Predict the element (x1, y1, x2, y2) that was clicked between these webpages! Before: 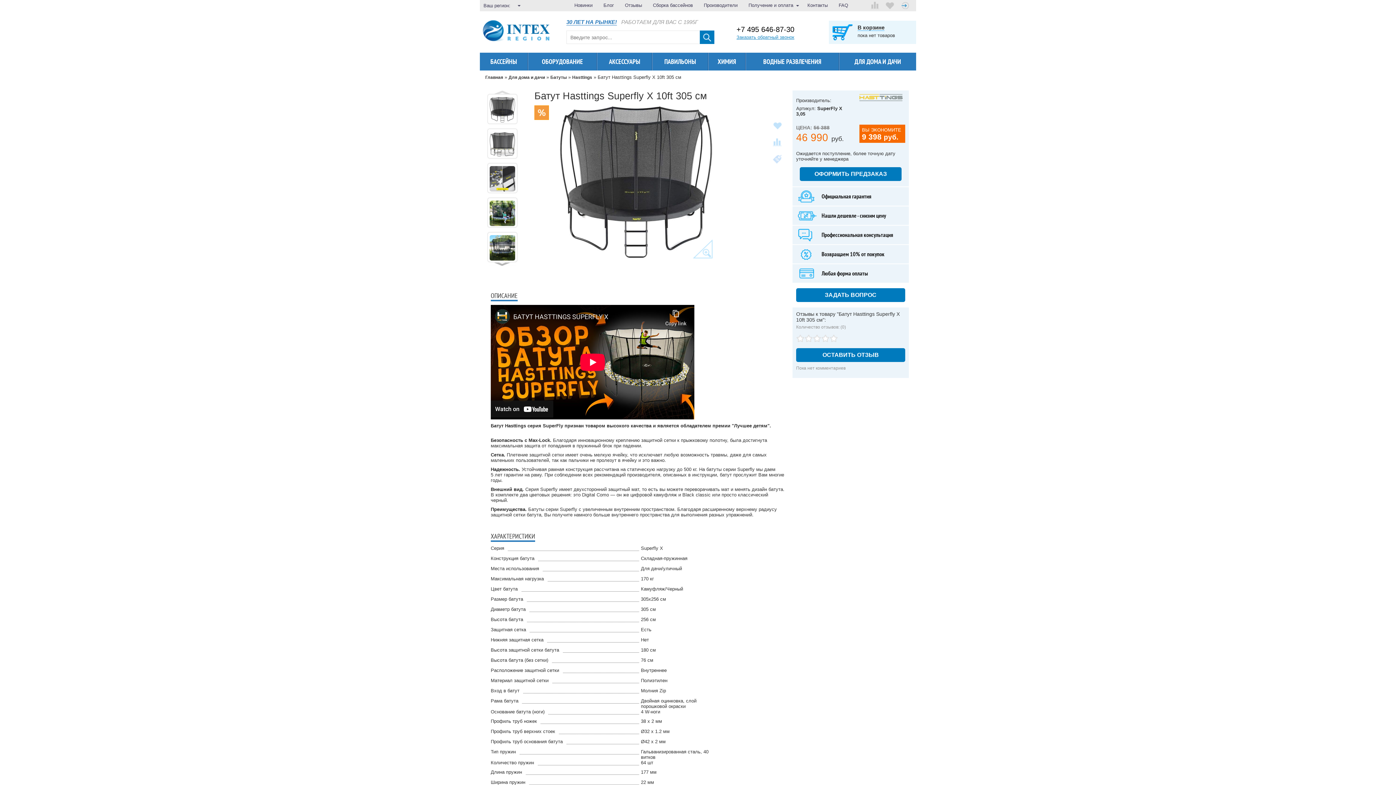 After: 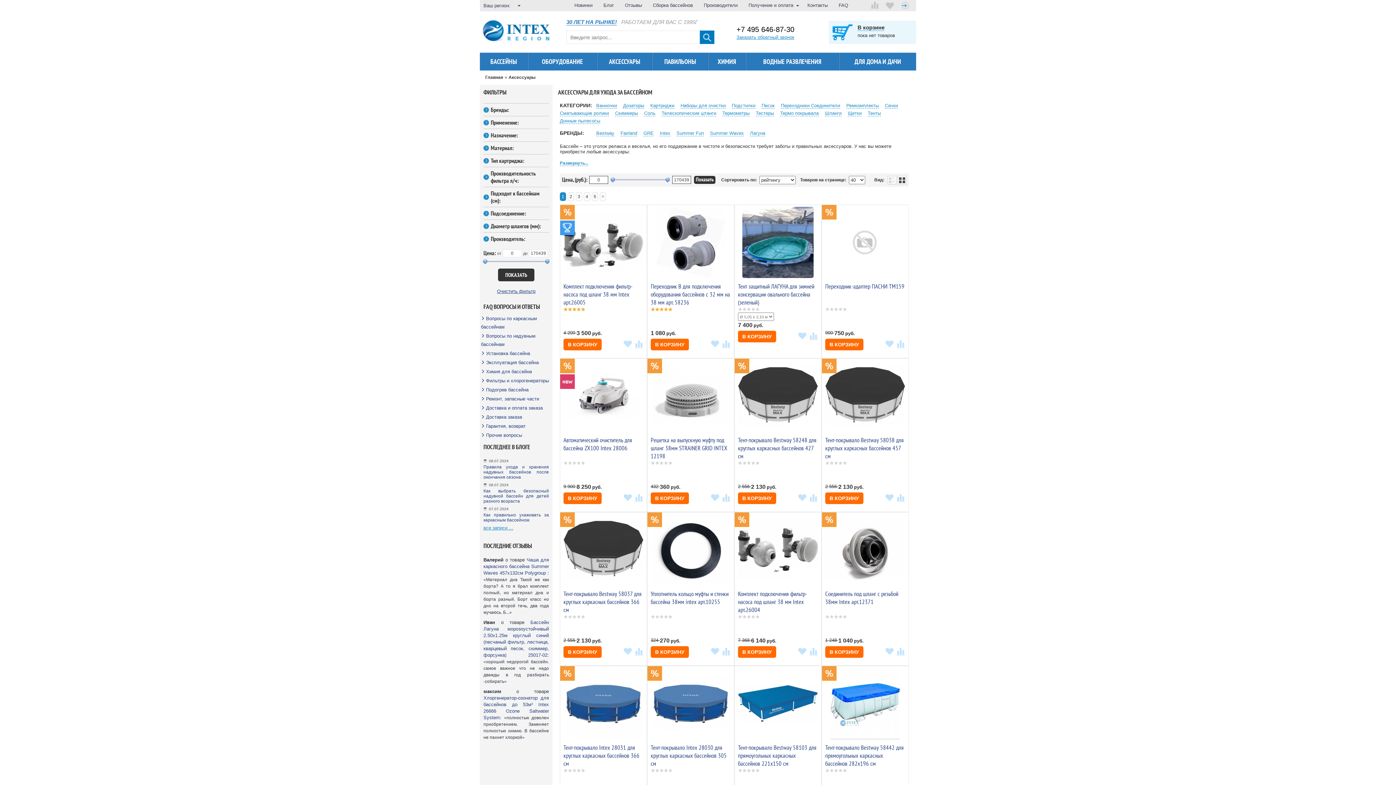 Action: bbox: (597, 52, 652, 70) label: АКСЕССУАРЫ